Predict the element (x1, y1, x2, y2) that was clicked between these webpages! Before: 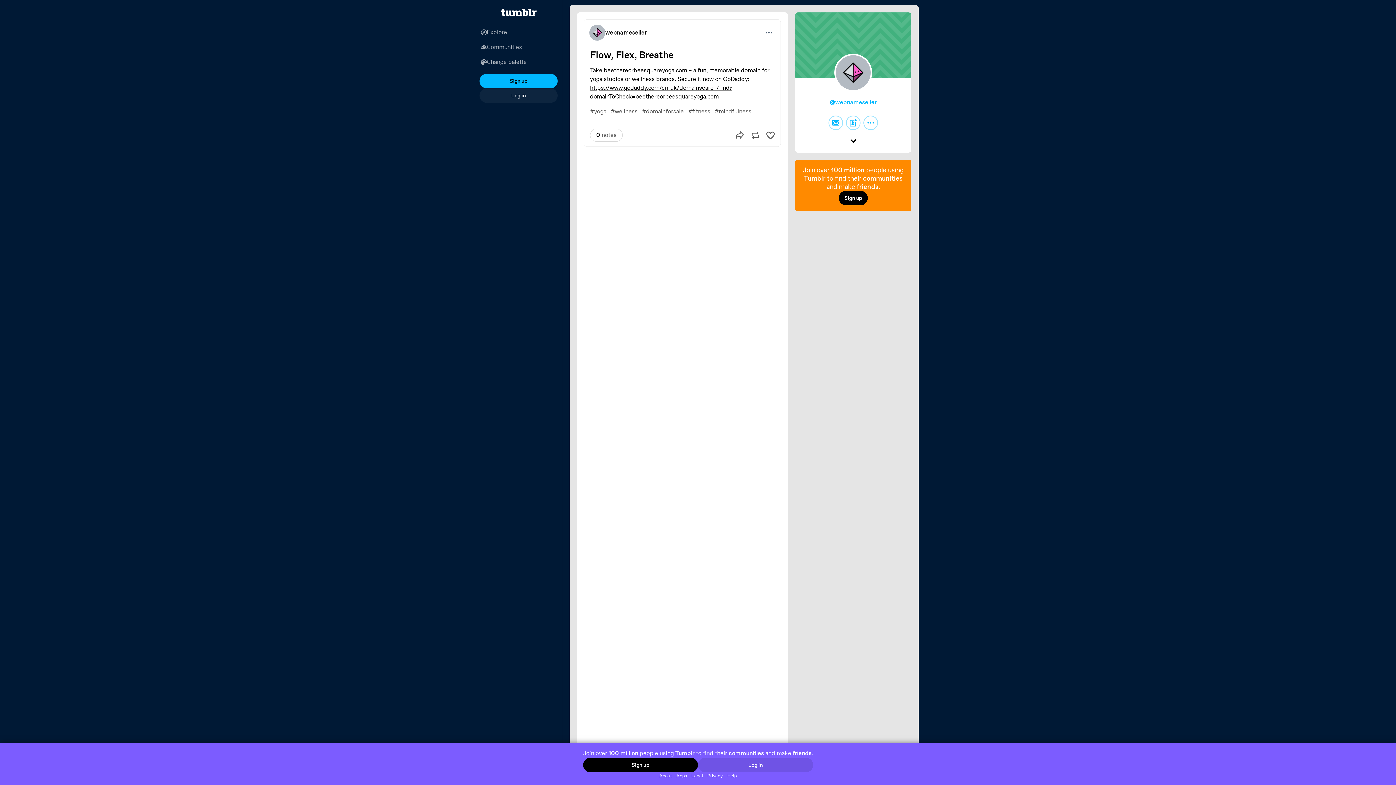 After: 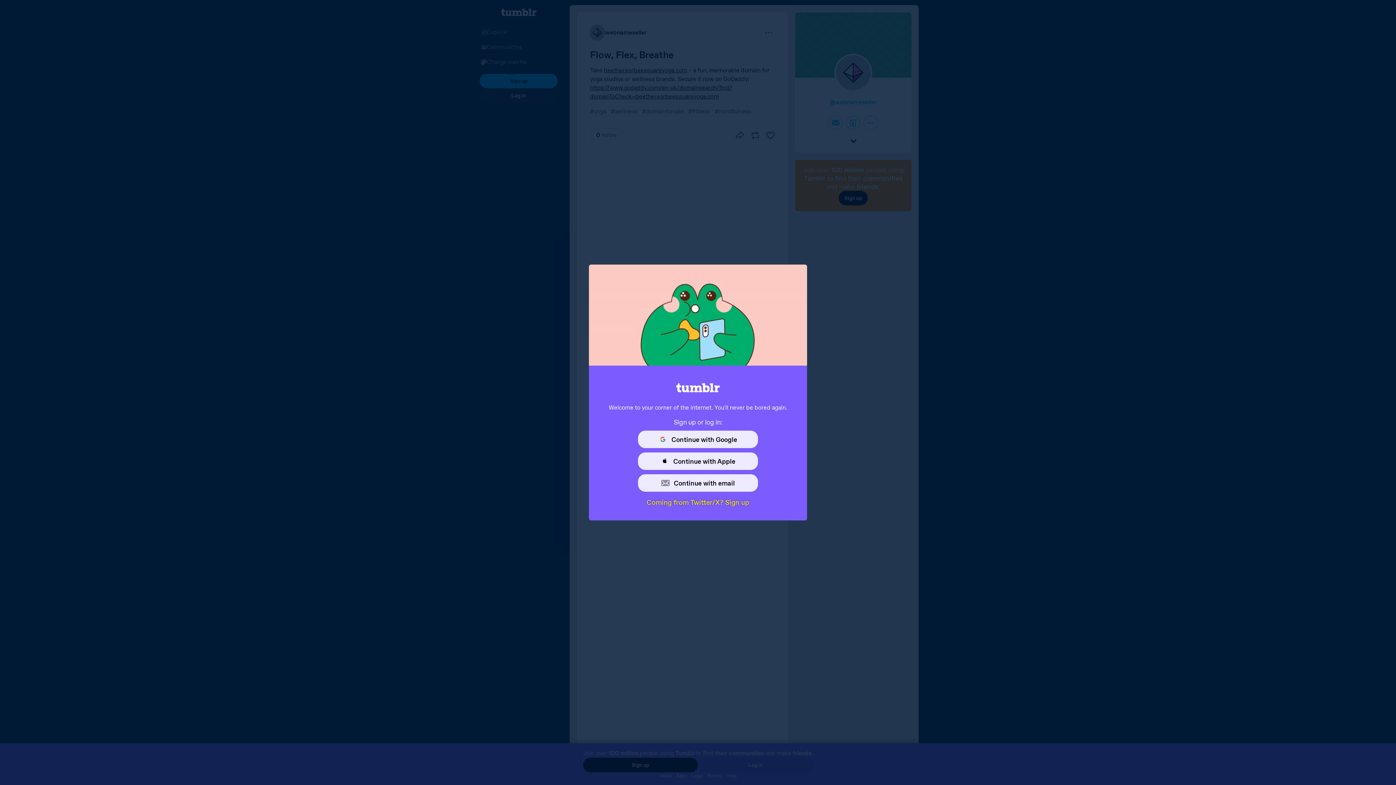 Action: label: Log in bbox: (698, 758, 813, 772)